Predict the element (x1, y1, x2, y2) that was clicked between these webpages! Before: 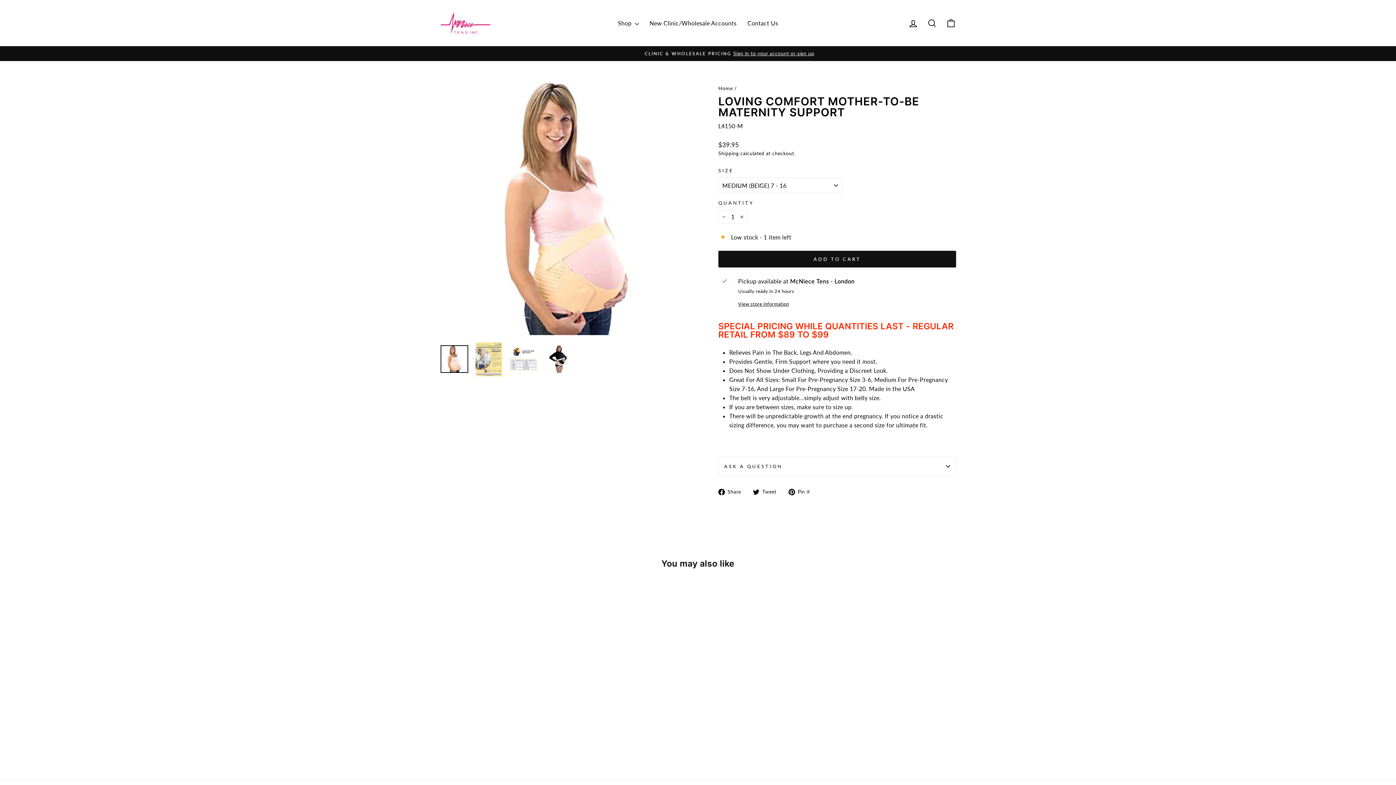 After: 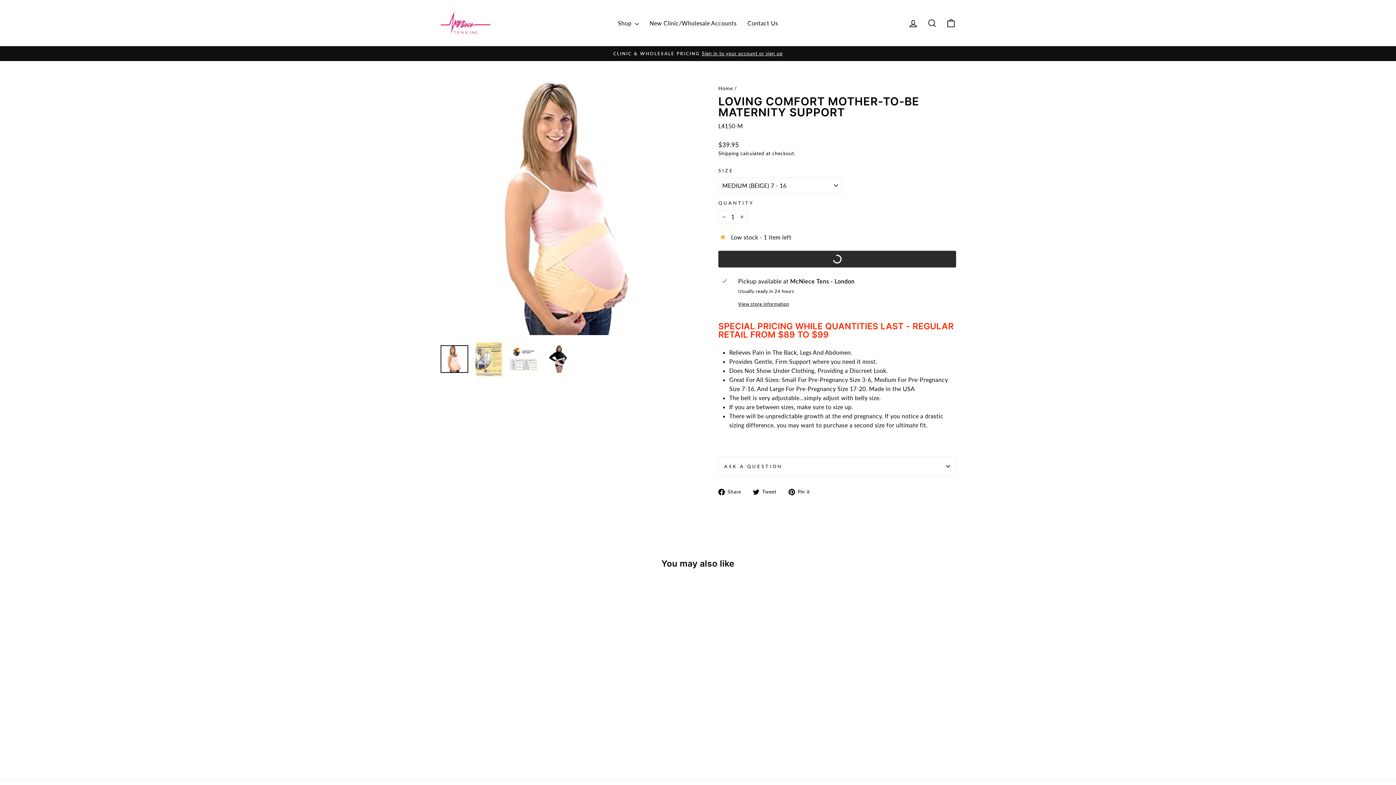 Action: label: ADD TO CART bbox: (718, 250, 956, 267)